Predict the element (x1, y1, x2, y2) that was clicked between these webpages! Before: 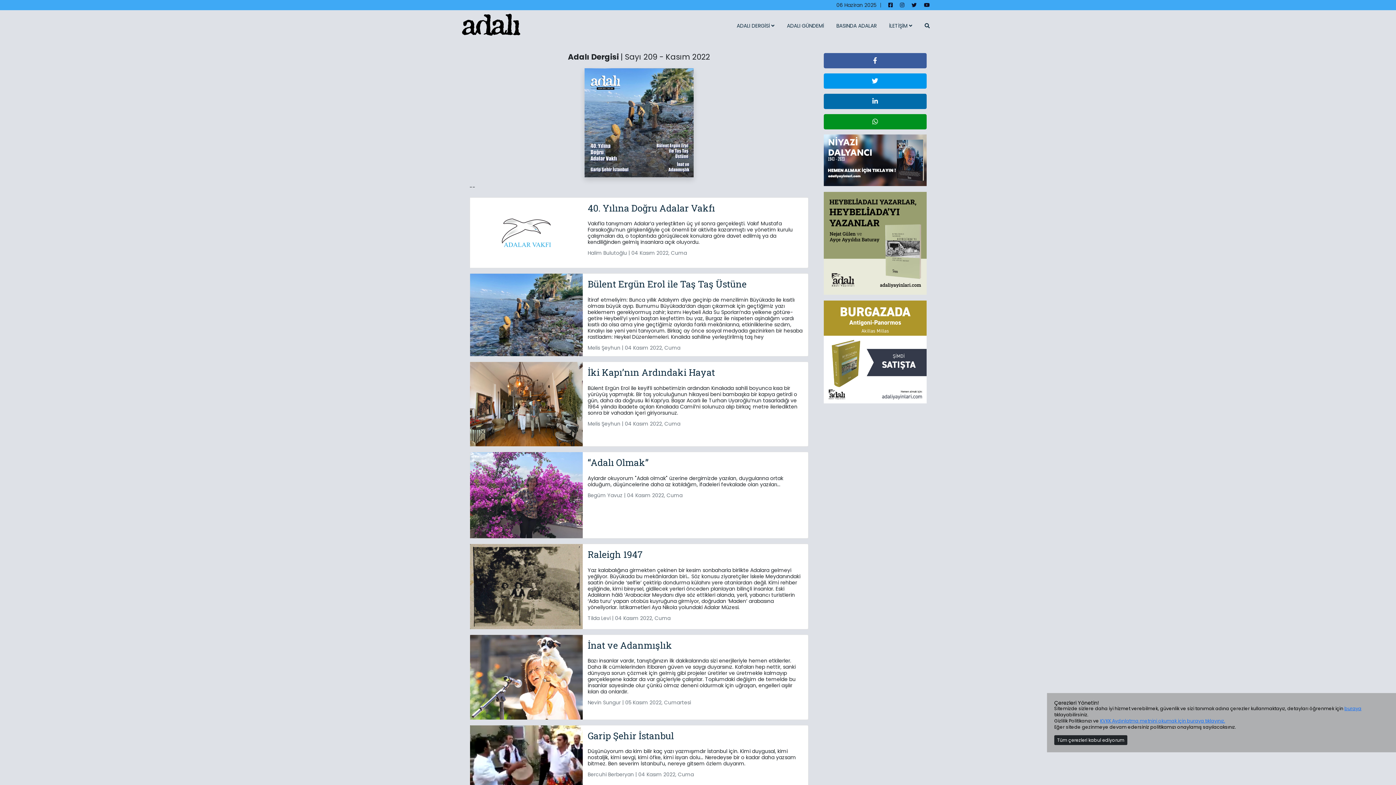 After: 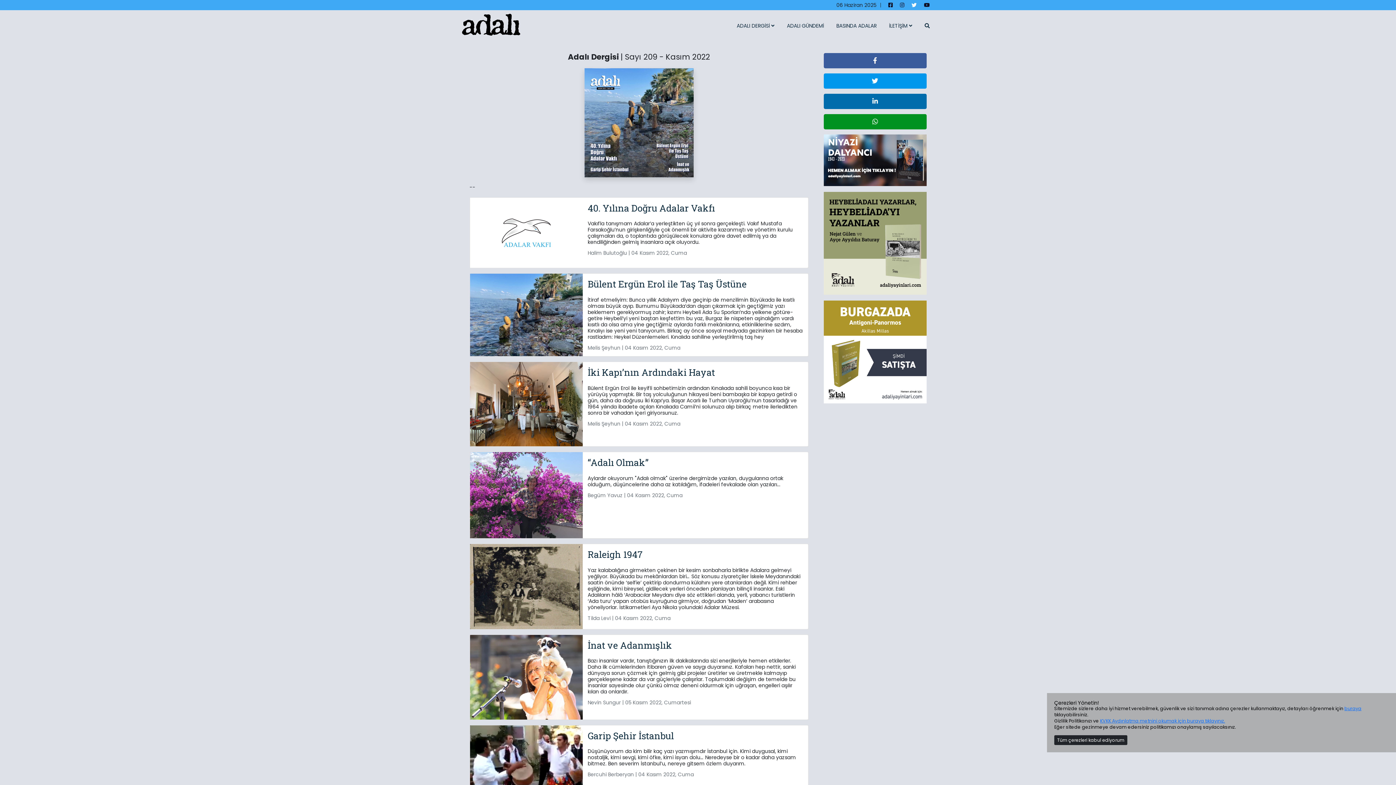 Action: bbox: (911, 0, 916, 10)